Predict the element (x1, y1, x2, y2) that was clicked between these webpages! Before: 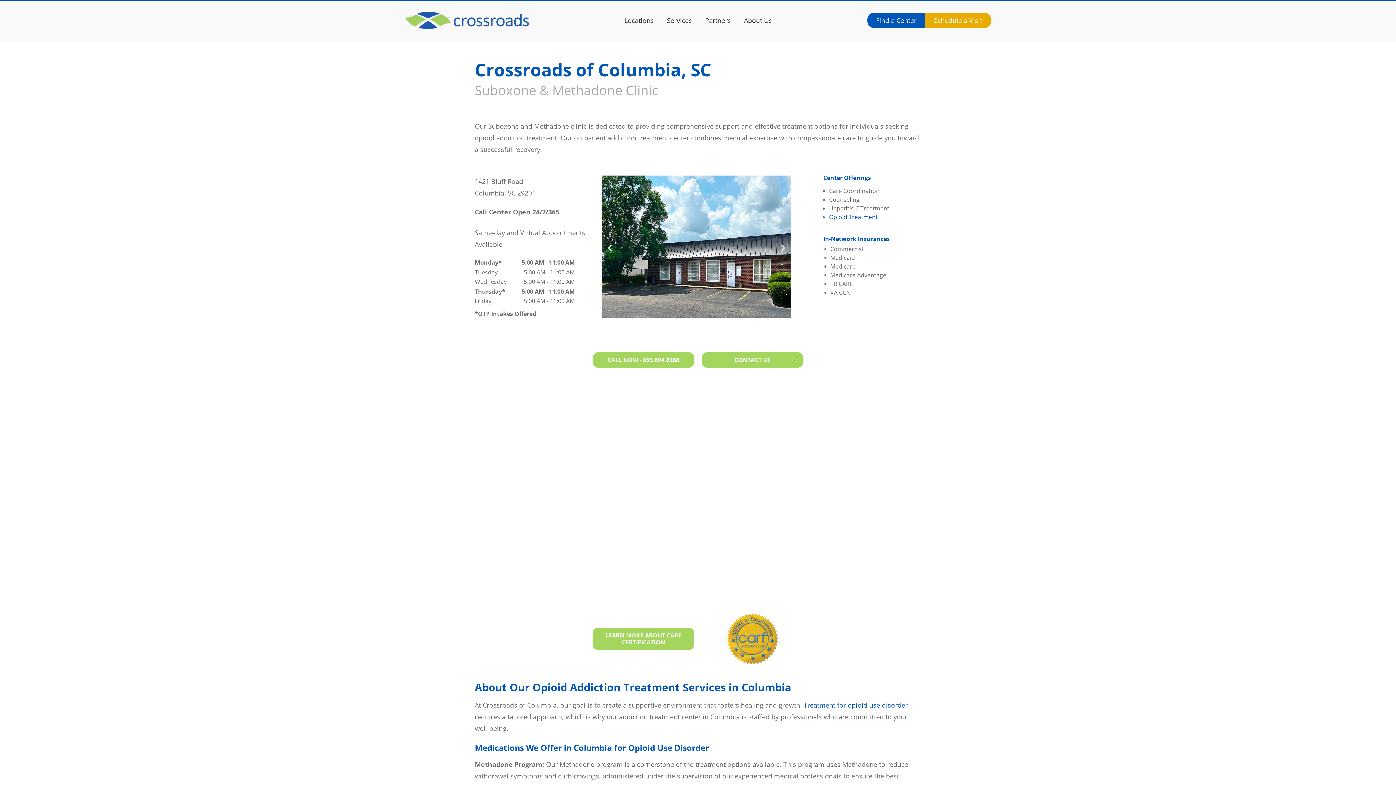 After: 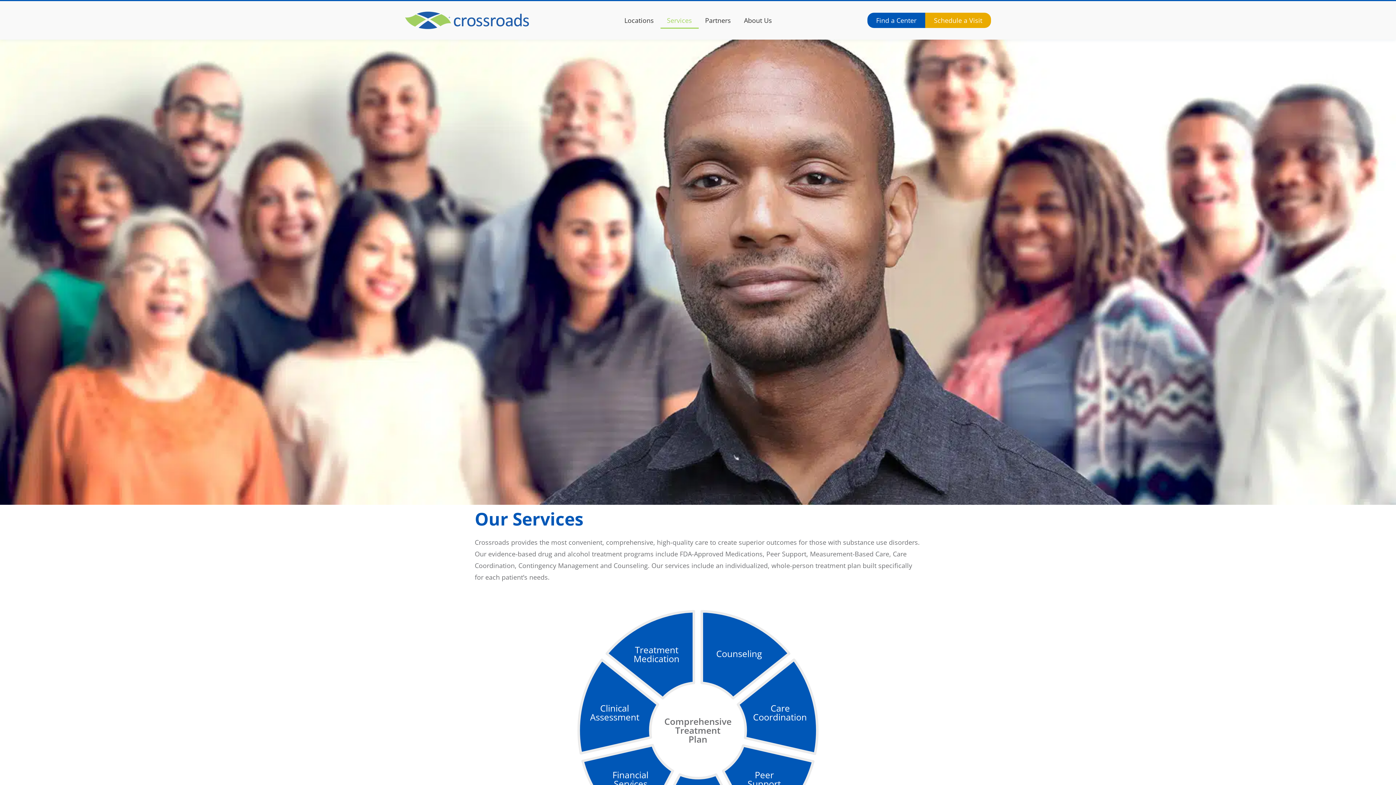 Action: label: Opioid Treatment bbox: (829, 213, 878, 221)